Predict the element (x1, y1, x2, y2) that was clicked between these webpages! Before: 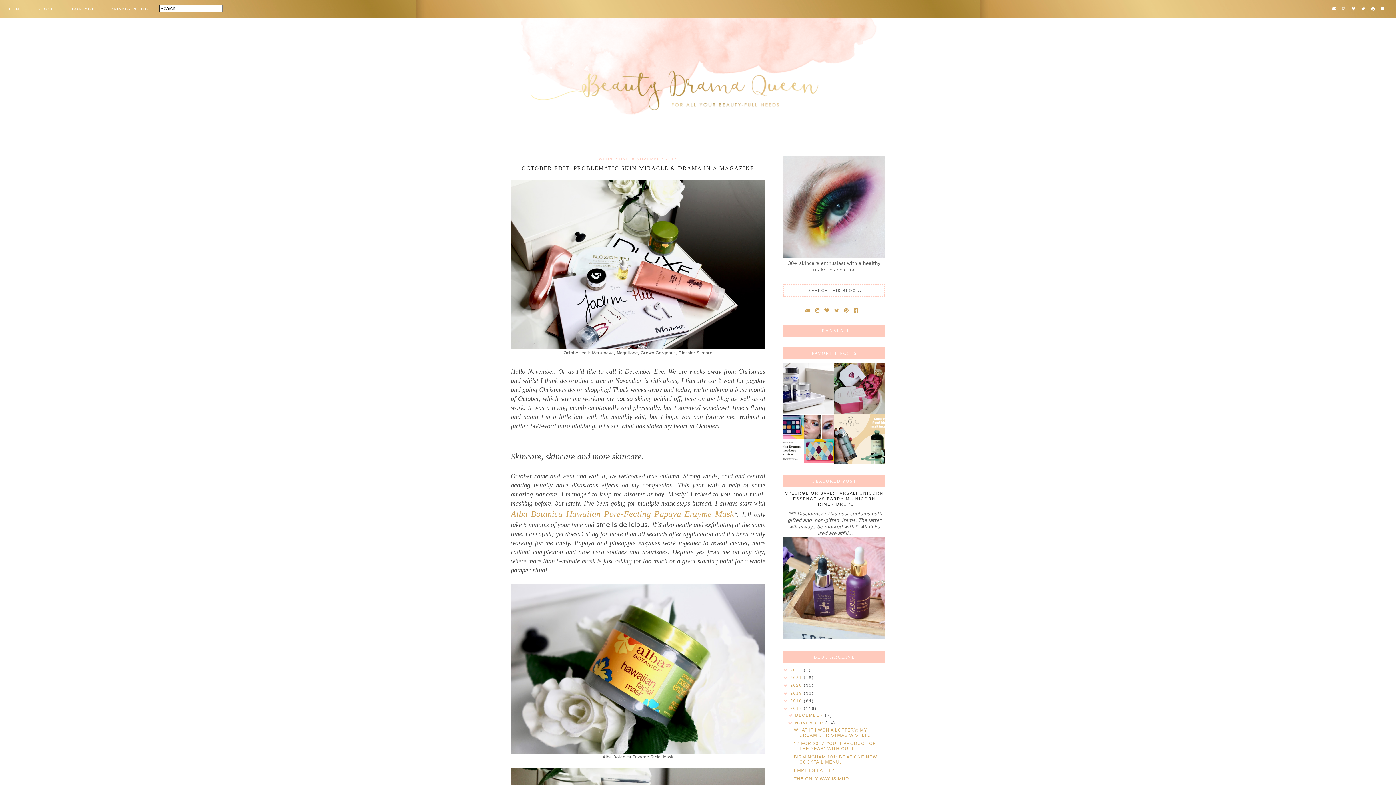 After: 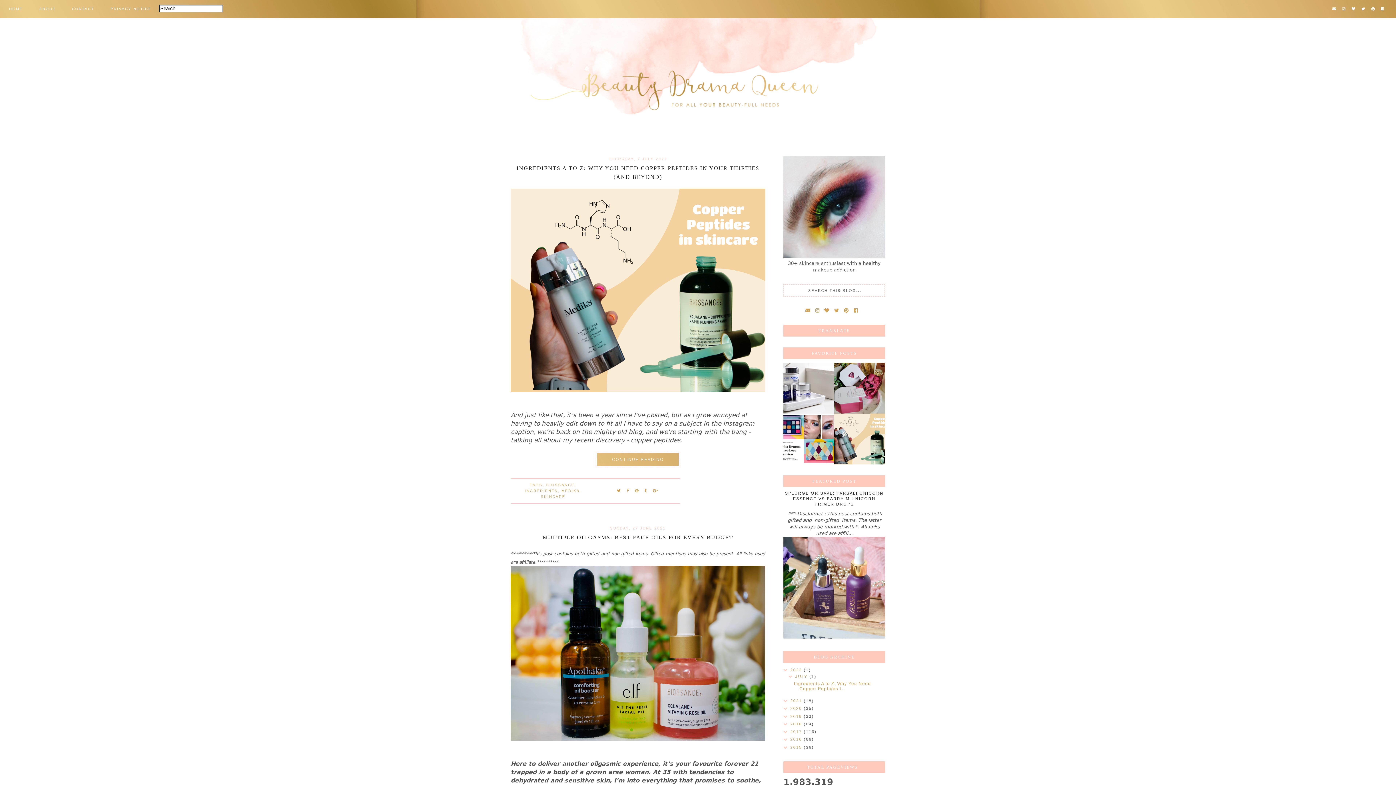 Action: bbox: (0, 18, 1396, 127)